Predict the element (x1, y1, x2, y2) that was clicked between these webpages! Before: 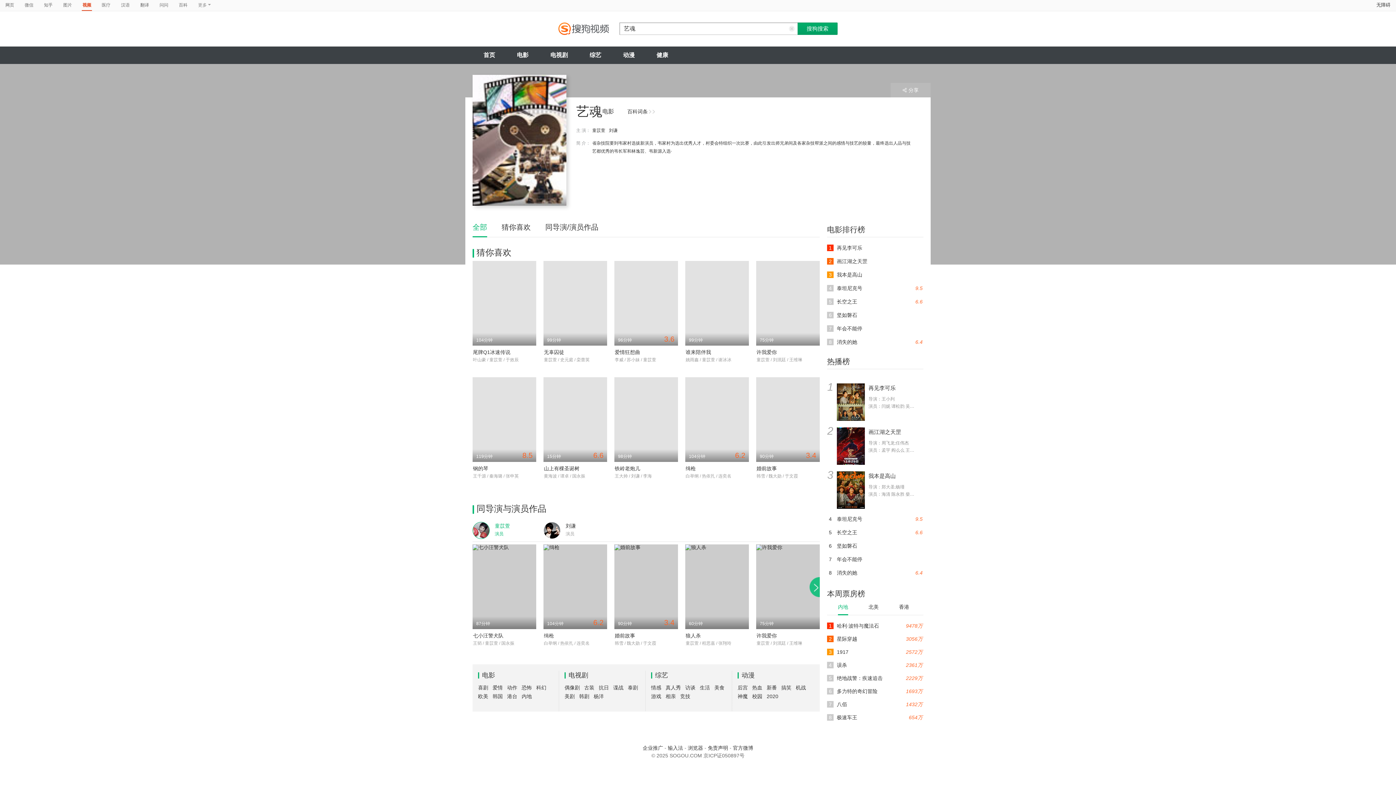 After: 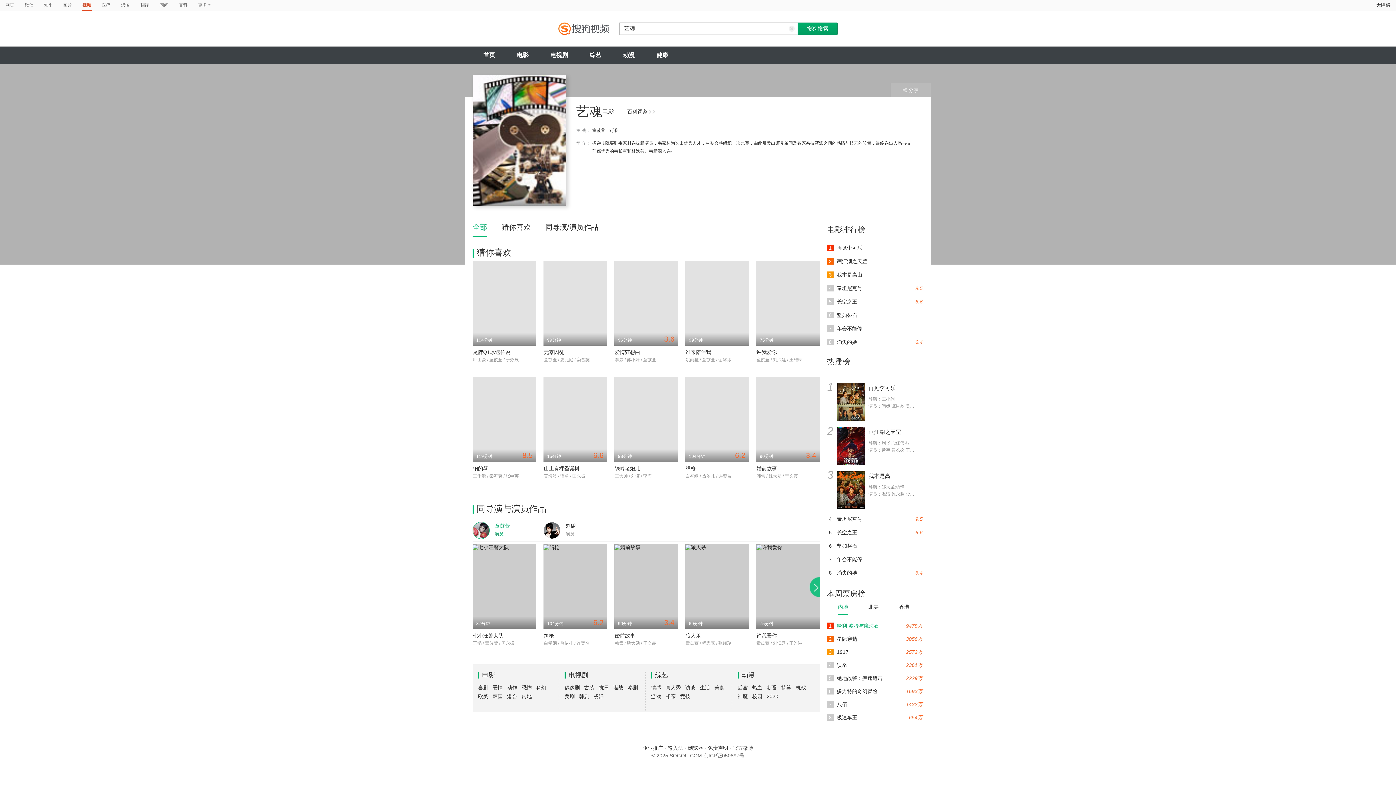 Action: bbox: (827, 622, 923, 629) label: 9478万
1
哈利·波特与魔法石